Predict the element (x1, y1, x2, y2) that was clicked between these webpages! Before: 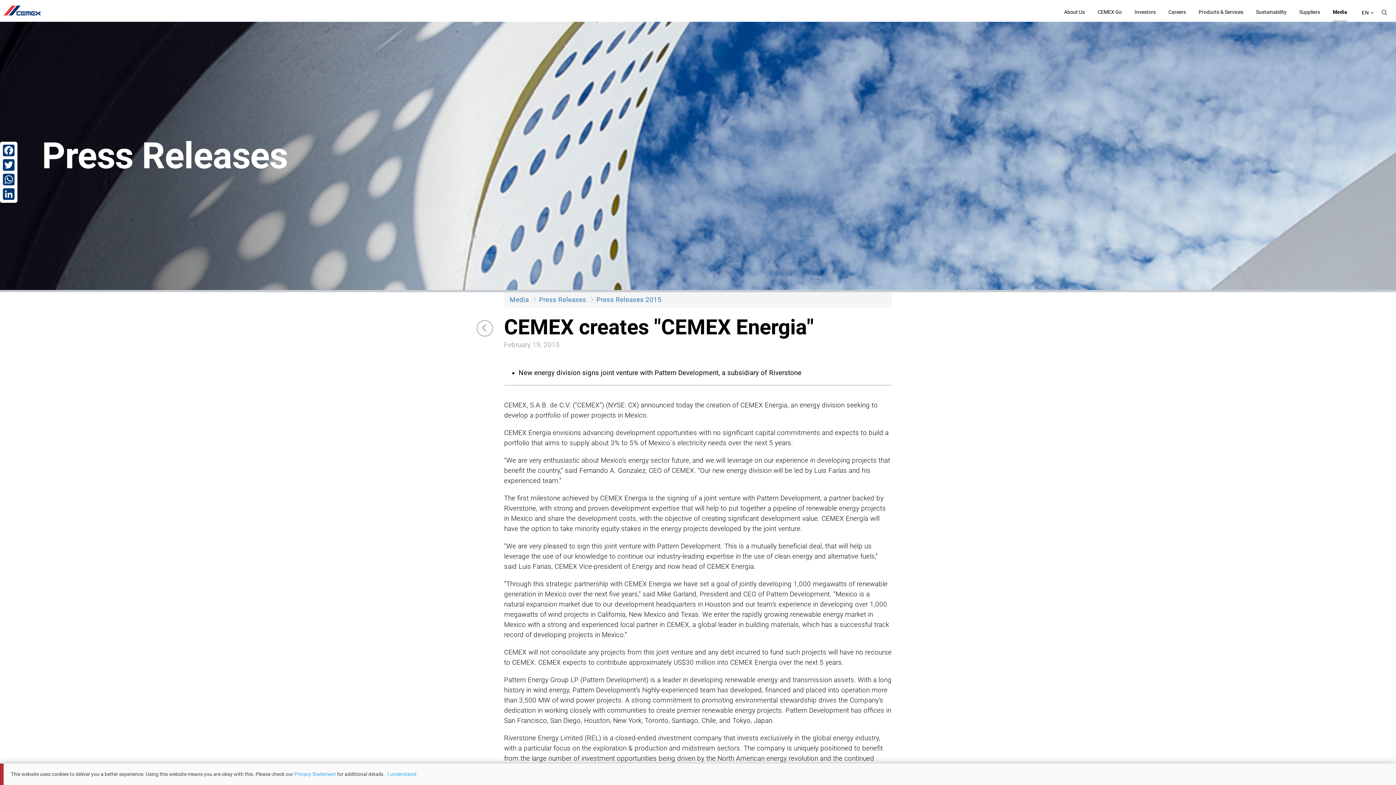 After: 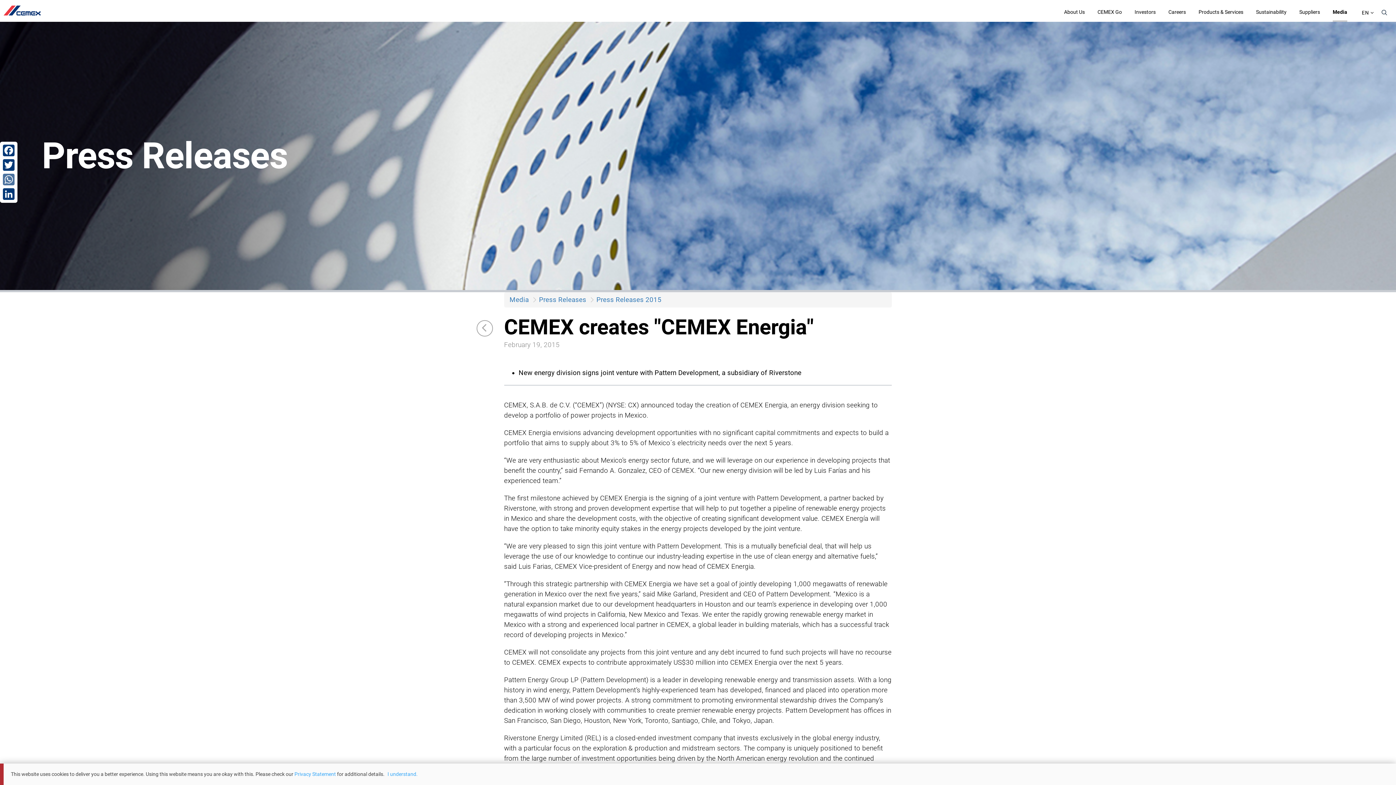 Action: bbox: (1, 172, 16, 186) label: WhatsApp